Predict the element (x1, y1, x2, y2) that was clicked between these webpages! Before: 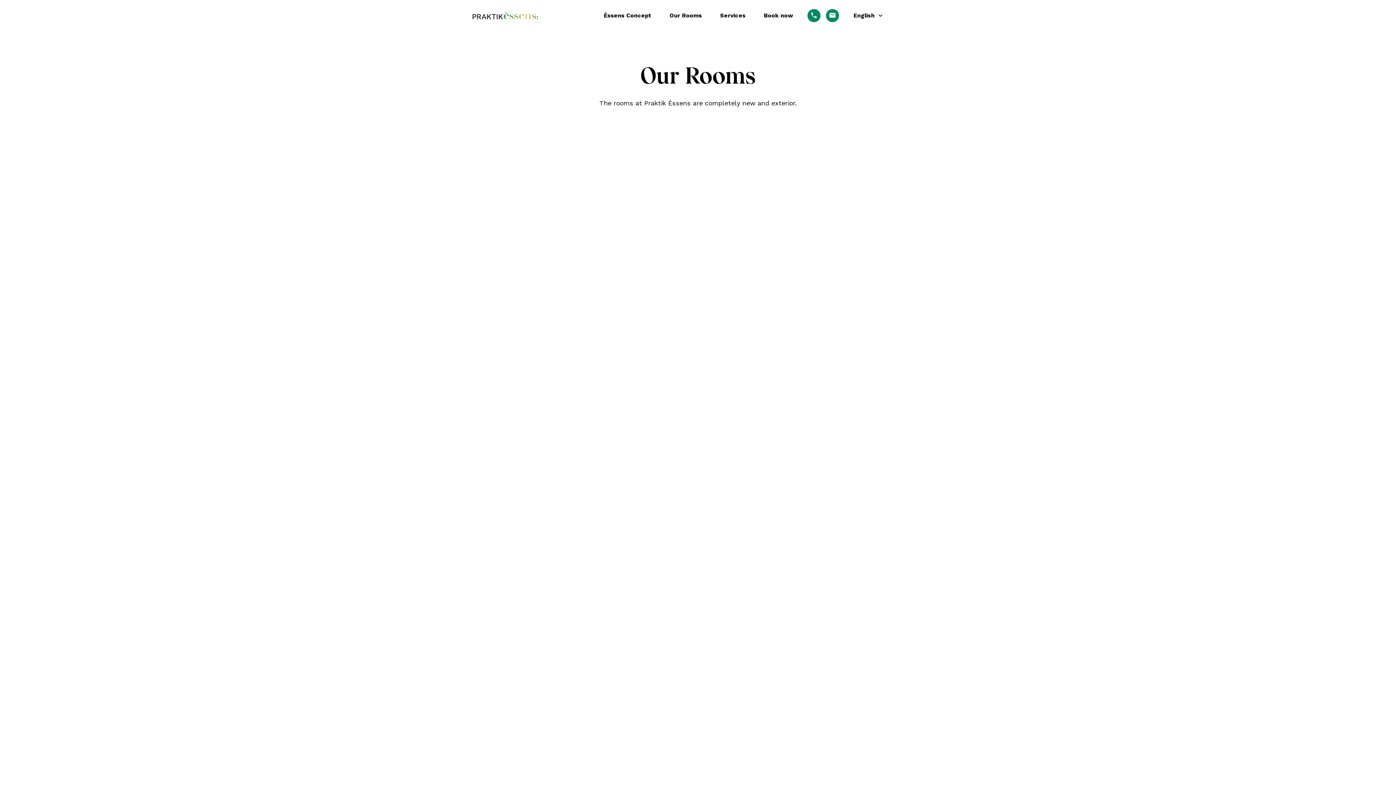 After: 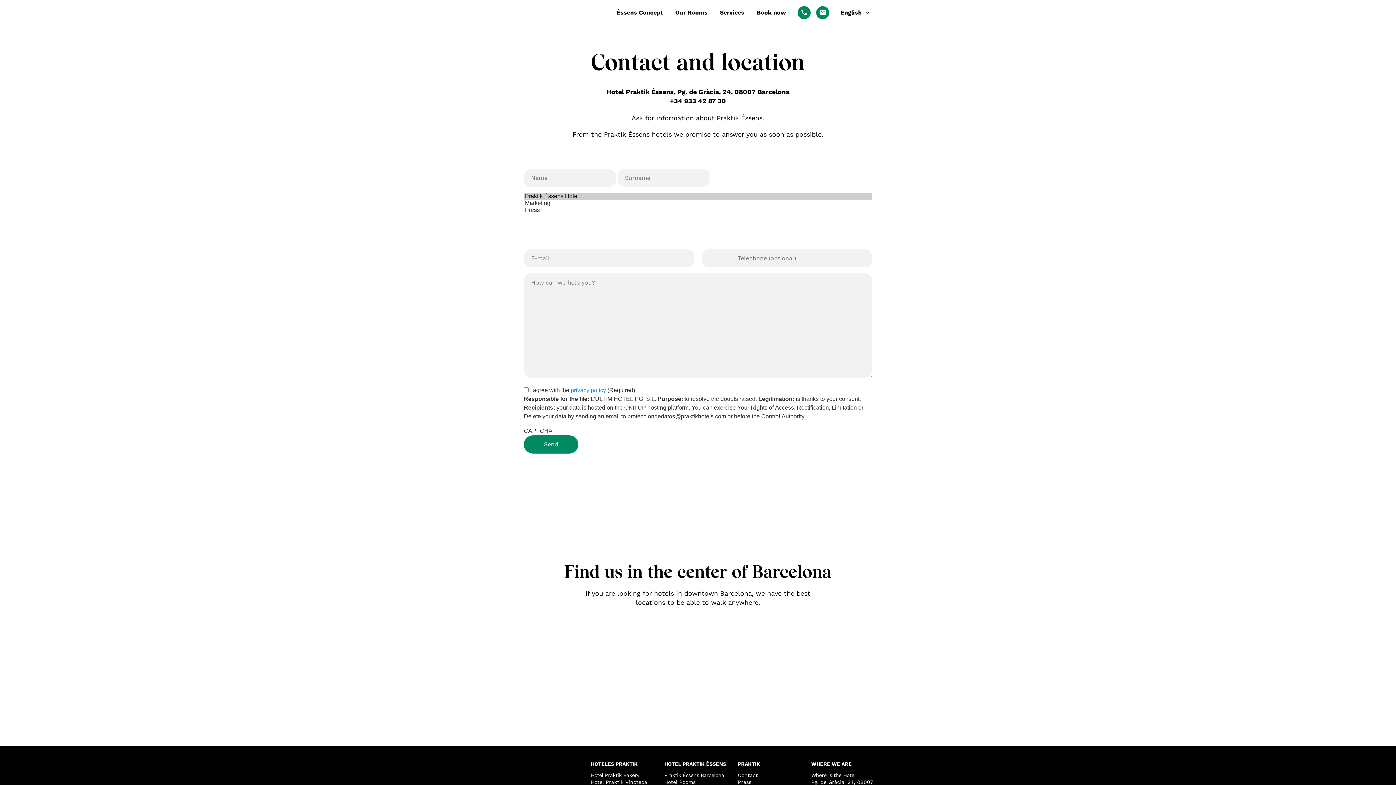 Action: bbox: (829, 11, 836, 19)